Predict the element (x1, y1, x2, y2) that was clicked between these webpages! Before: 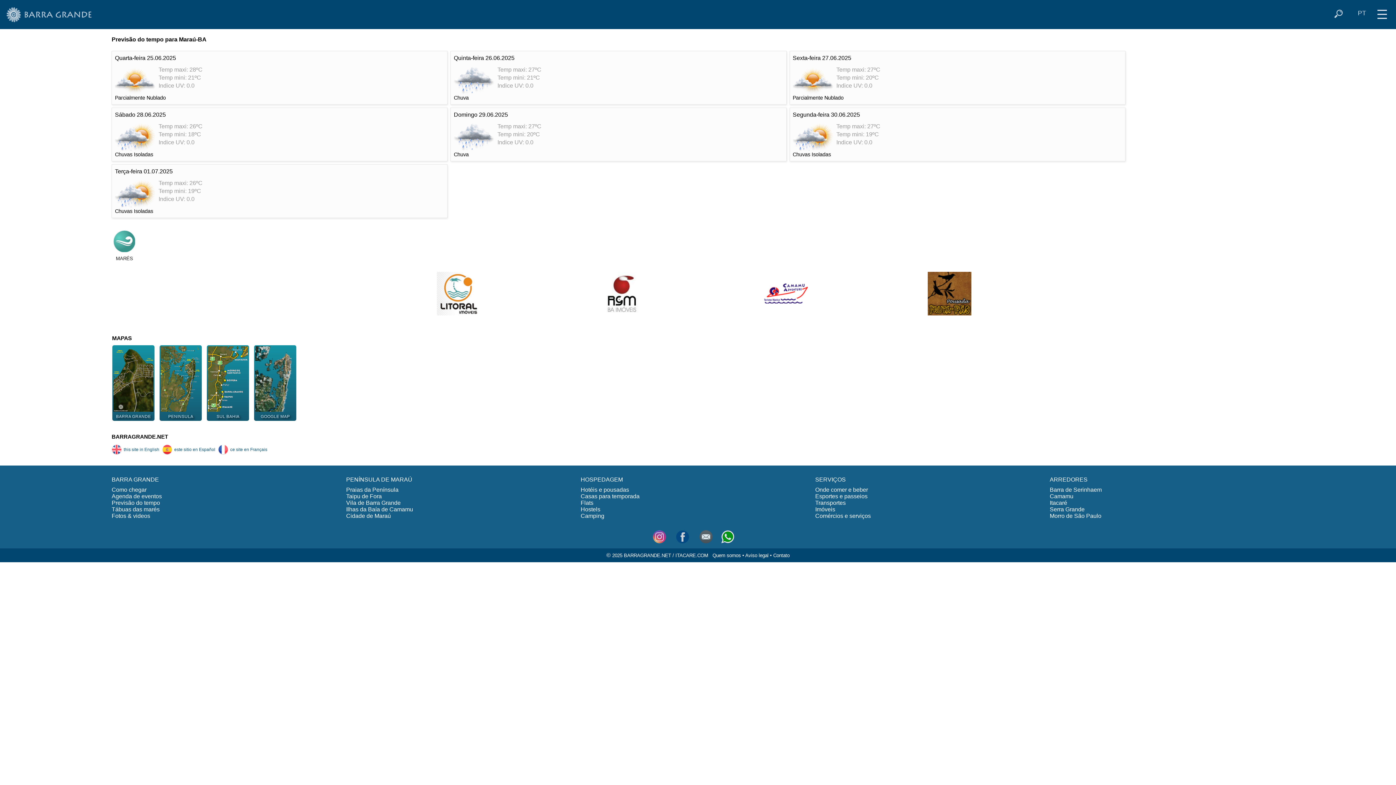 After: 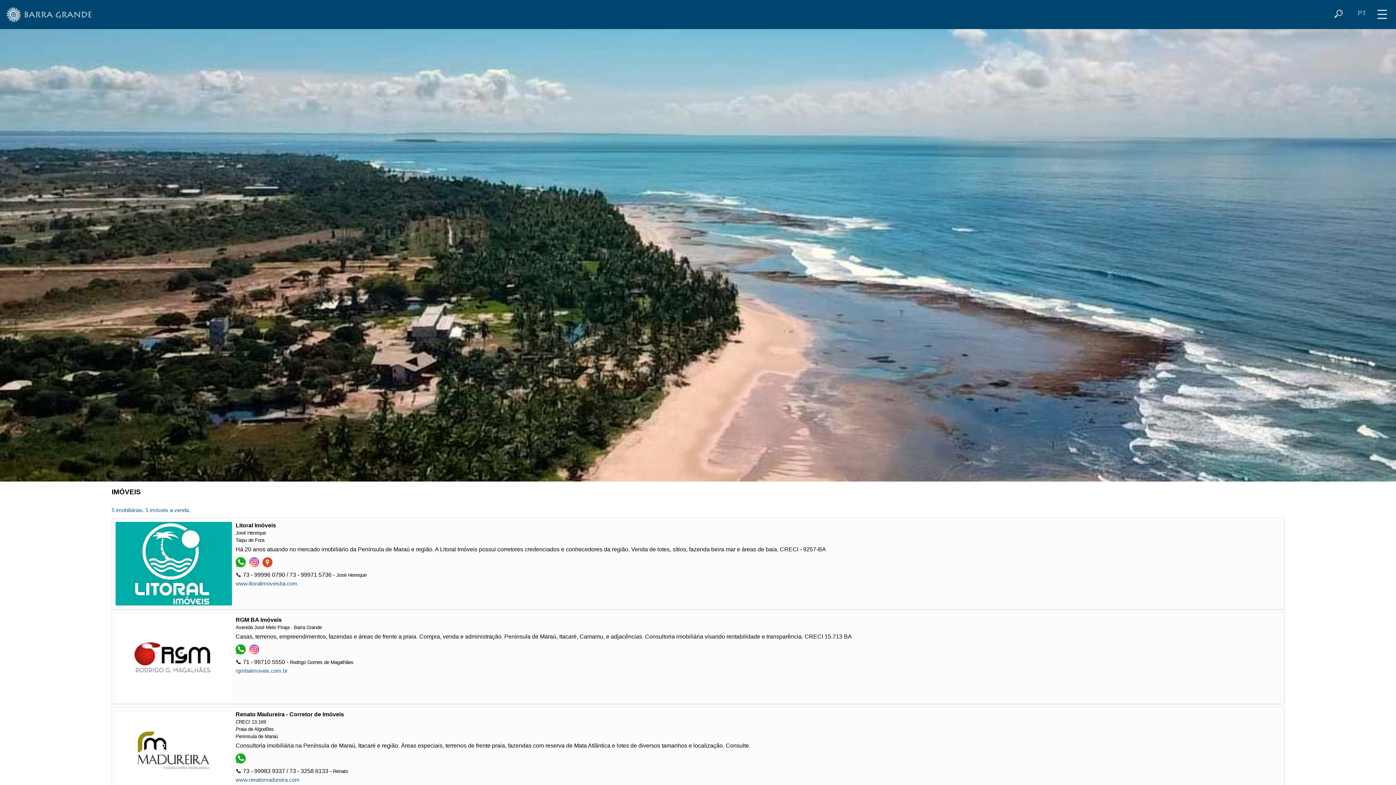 Action: label: Imóveis bbox: (815, 506, 835, 512)